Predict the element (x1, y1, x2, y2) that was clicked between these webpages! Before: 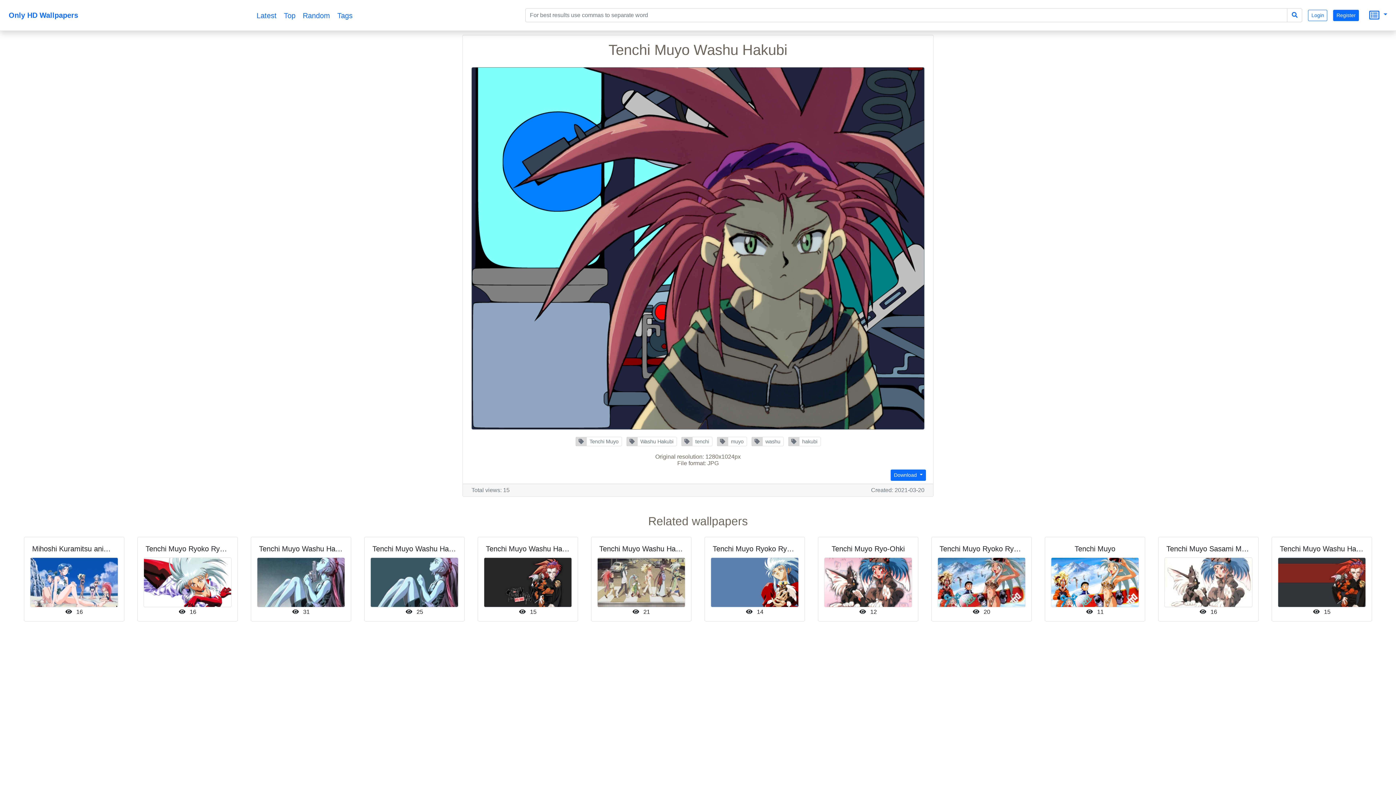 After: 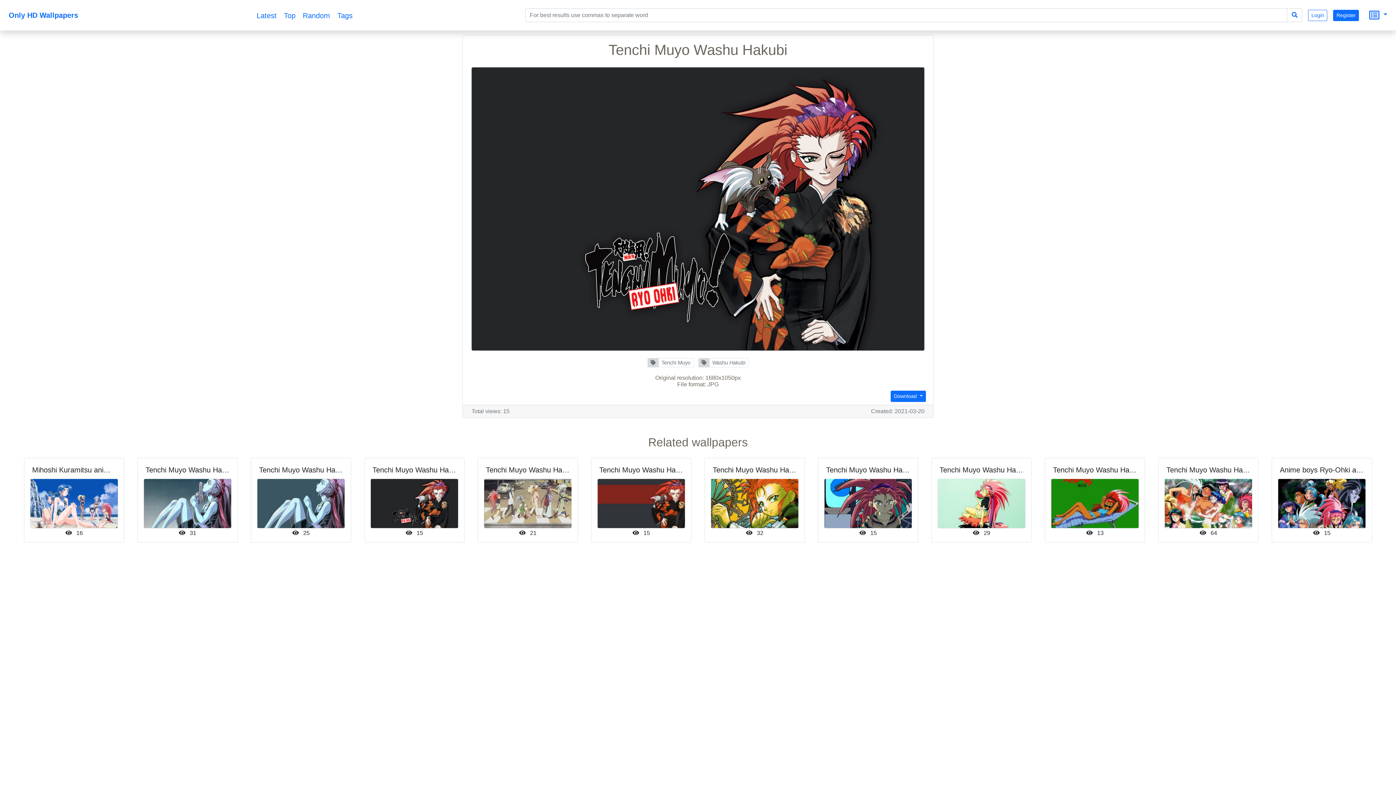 Action: bbox: (472, 537, 584, 621) label: Tenchi Muyo Washu Hakubi
 15